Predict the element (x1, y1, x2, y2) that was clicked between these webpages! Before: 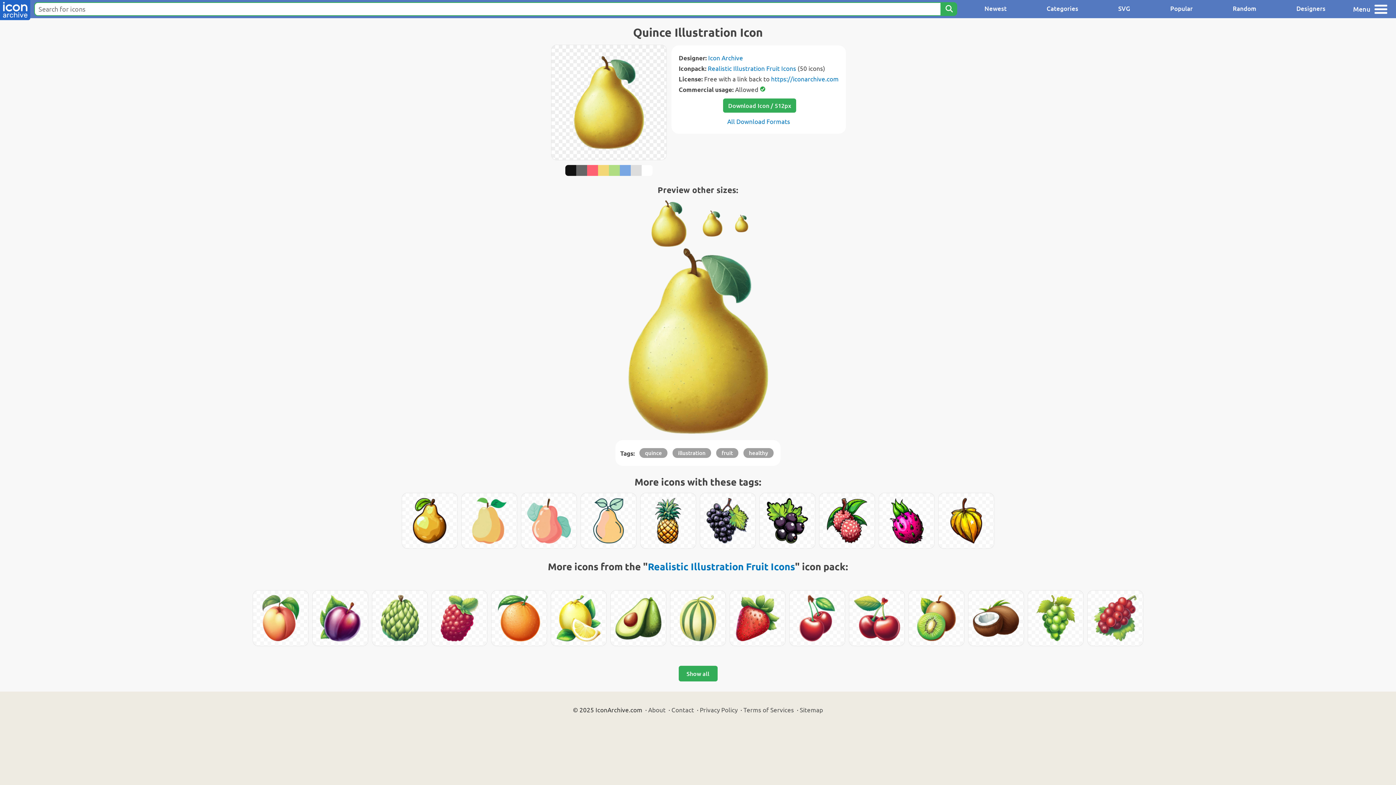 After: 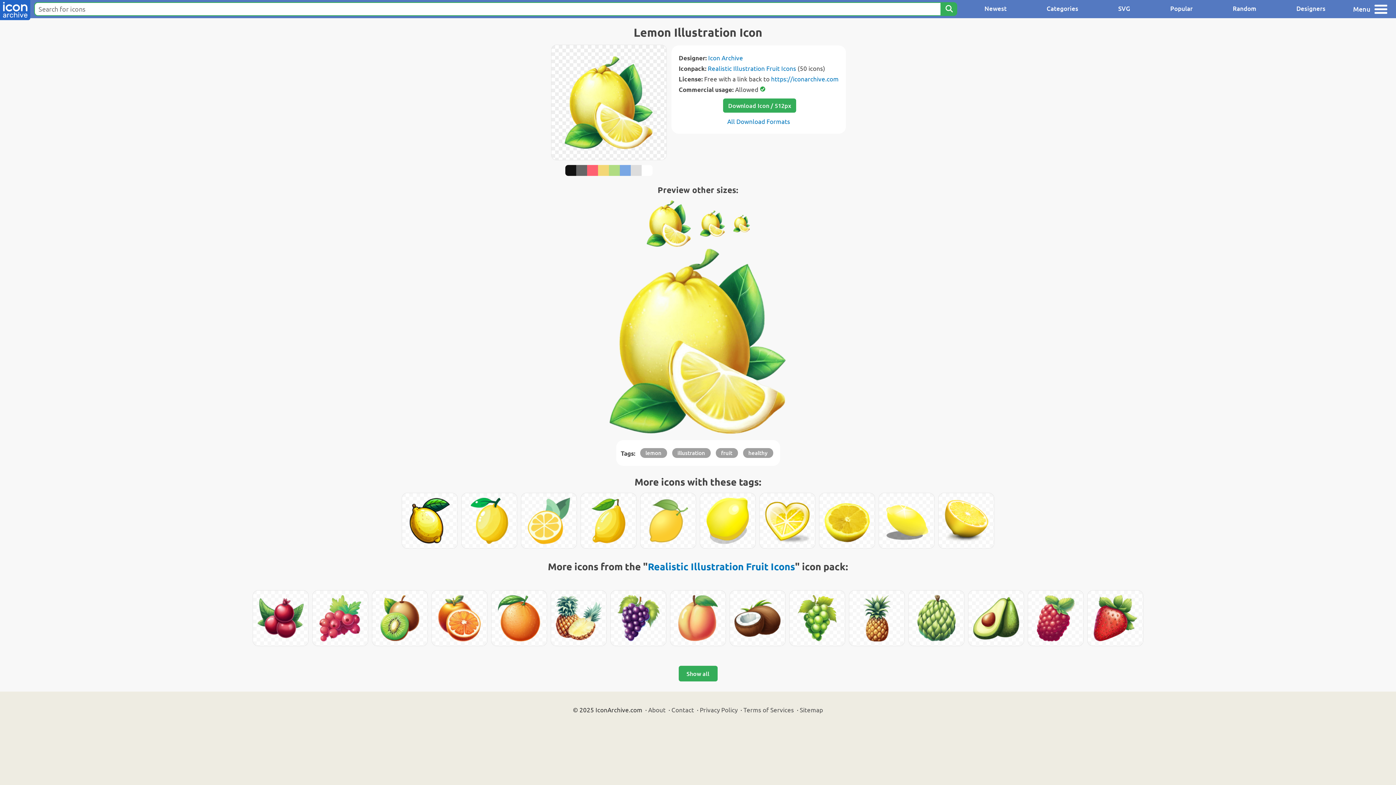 Action: bbox: (551, 590, 606, 646)